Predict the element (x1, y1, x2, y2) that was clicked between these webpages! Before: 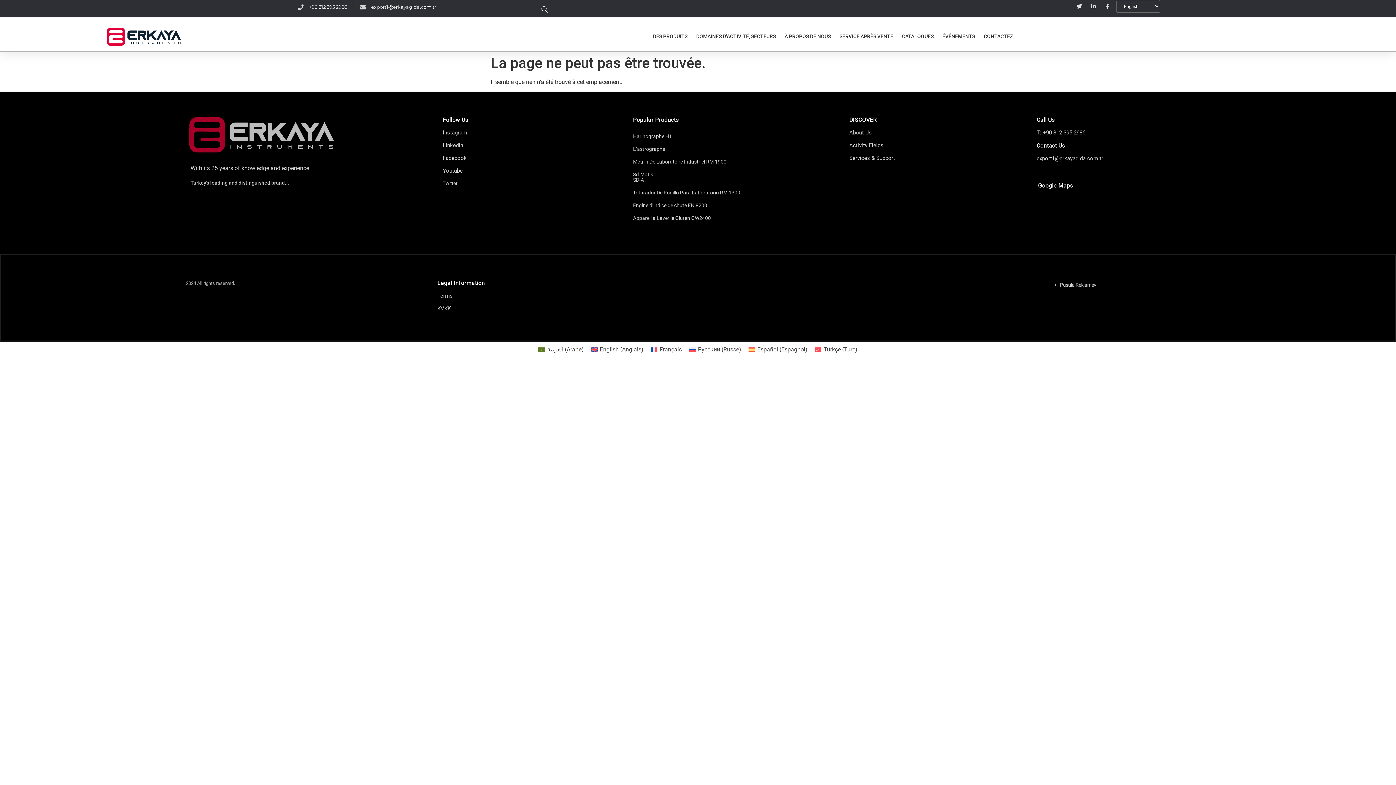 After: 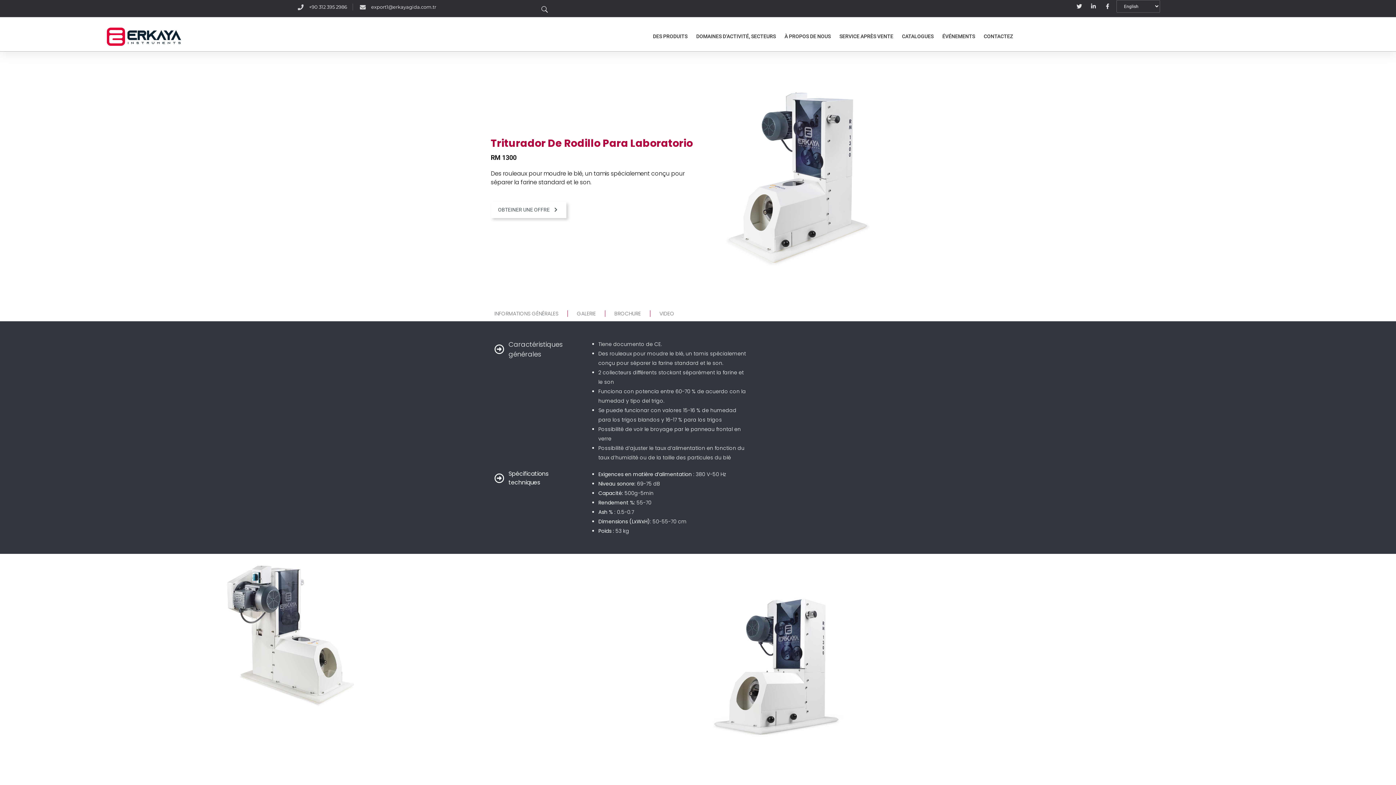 Action: bbox: (633, 188, 742, 197) label: Triturador De Rodillo Para Laboratorio RM 1300